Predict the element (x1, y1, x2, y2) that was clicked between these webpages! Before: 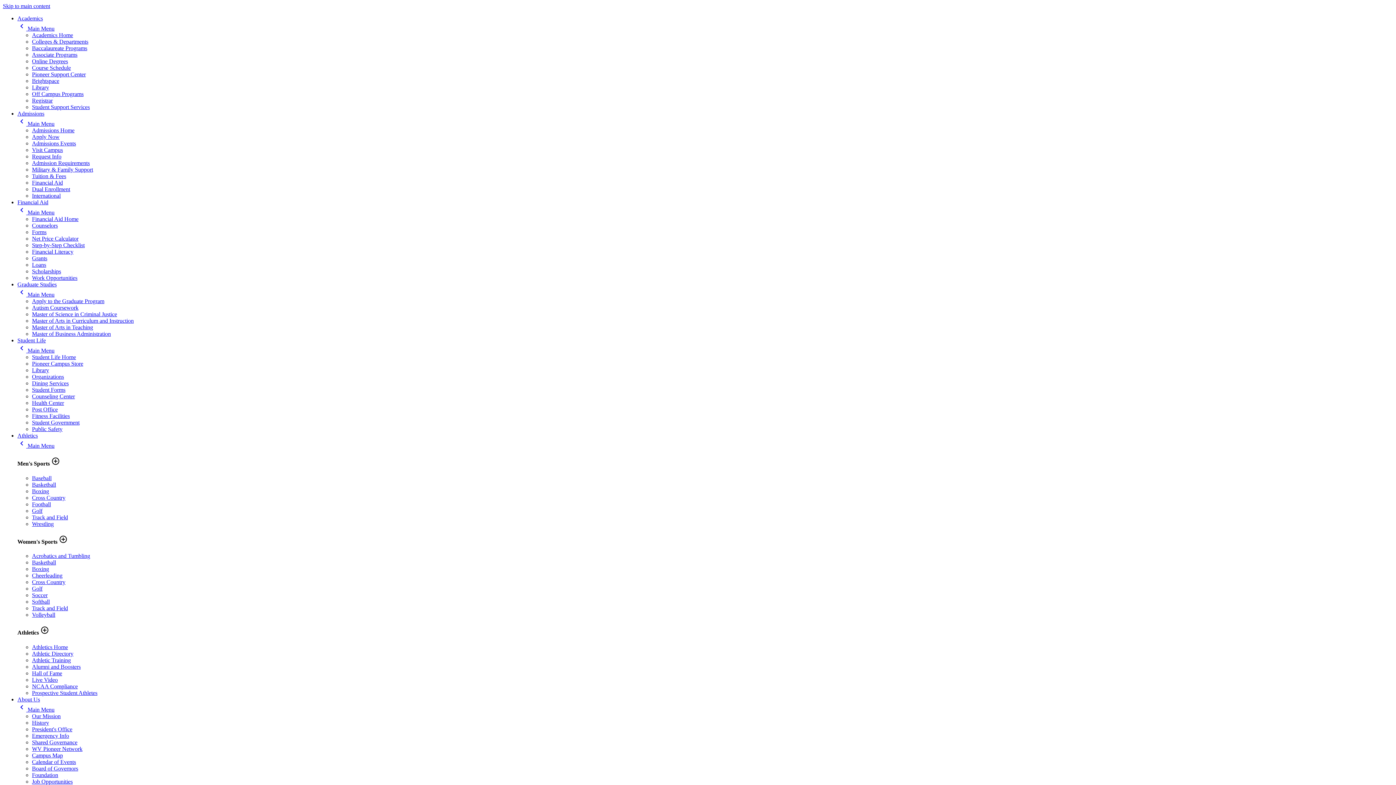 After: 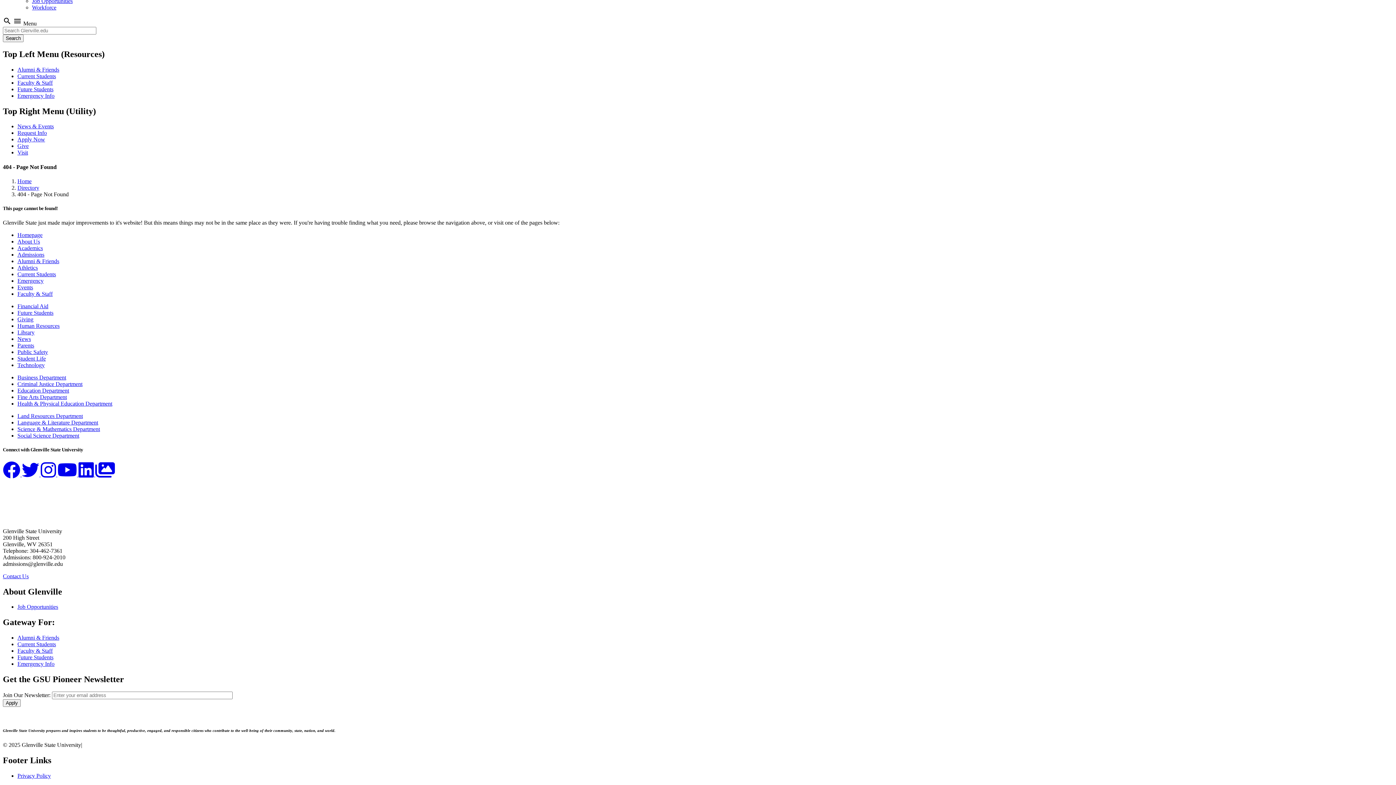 Action: label: Skip to main content bbox: (2, 2, 50, 9)